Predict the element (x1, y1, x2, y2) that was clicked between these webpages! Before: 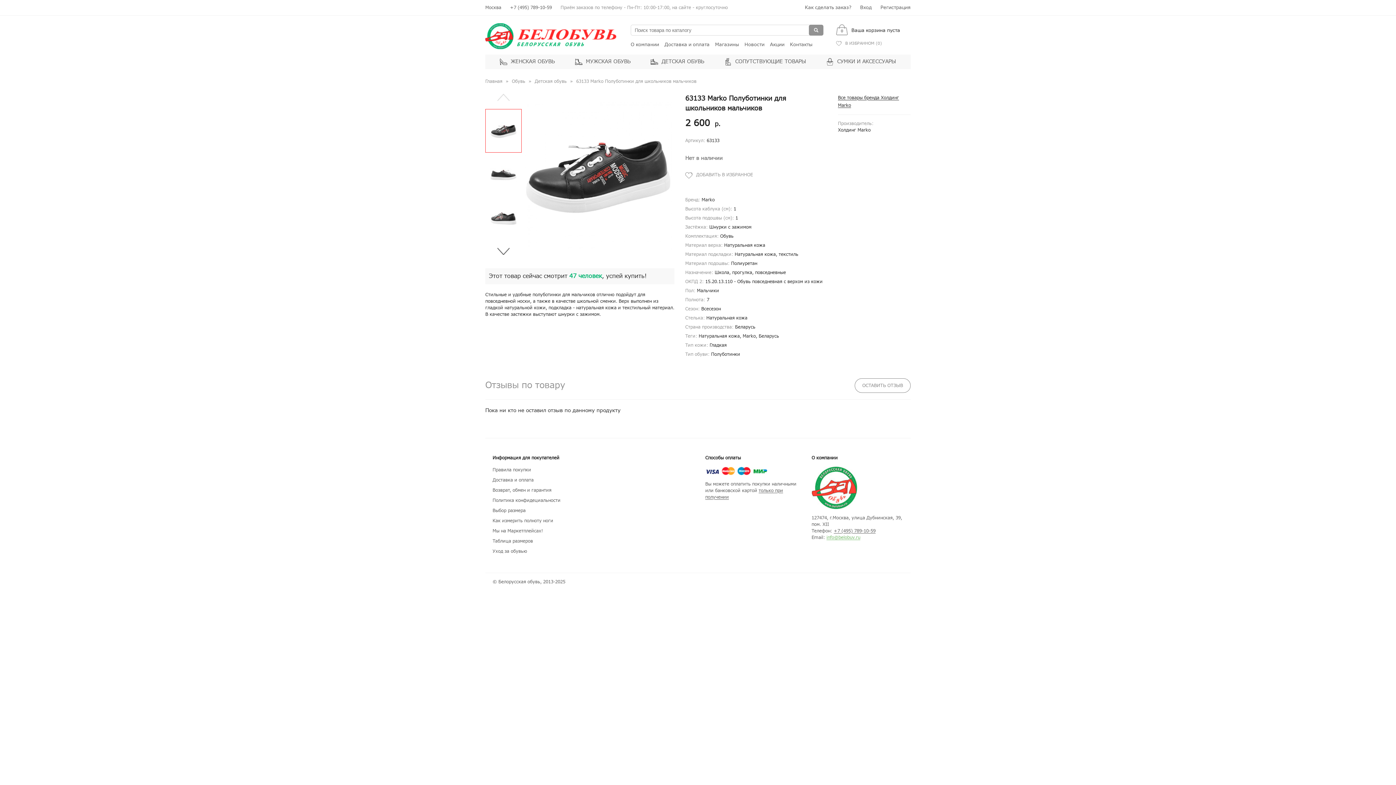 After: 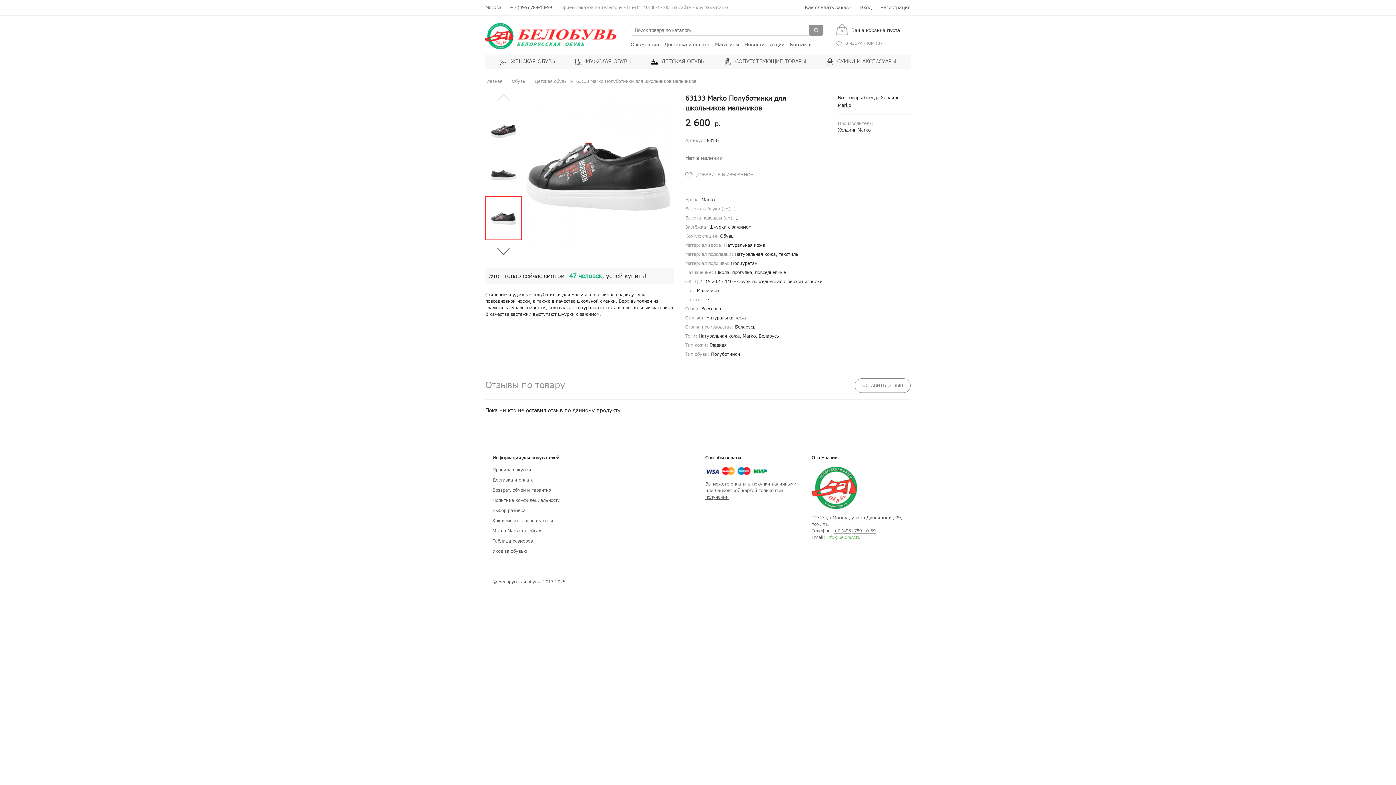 Action: bbox: (485, 196, 521, 240)